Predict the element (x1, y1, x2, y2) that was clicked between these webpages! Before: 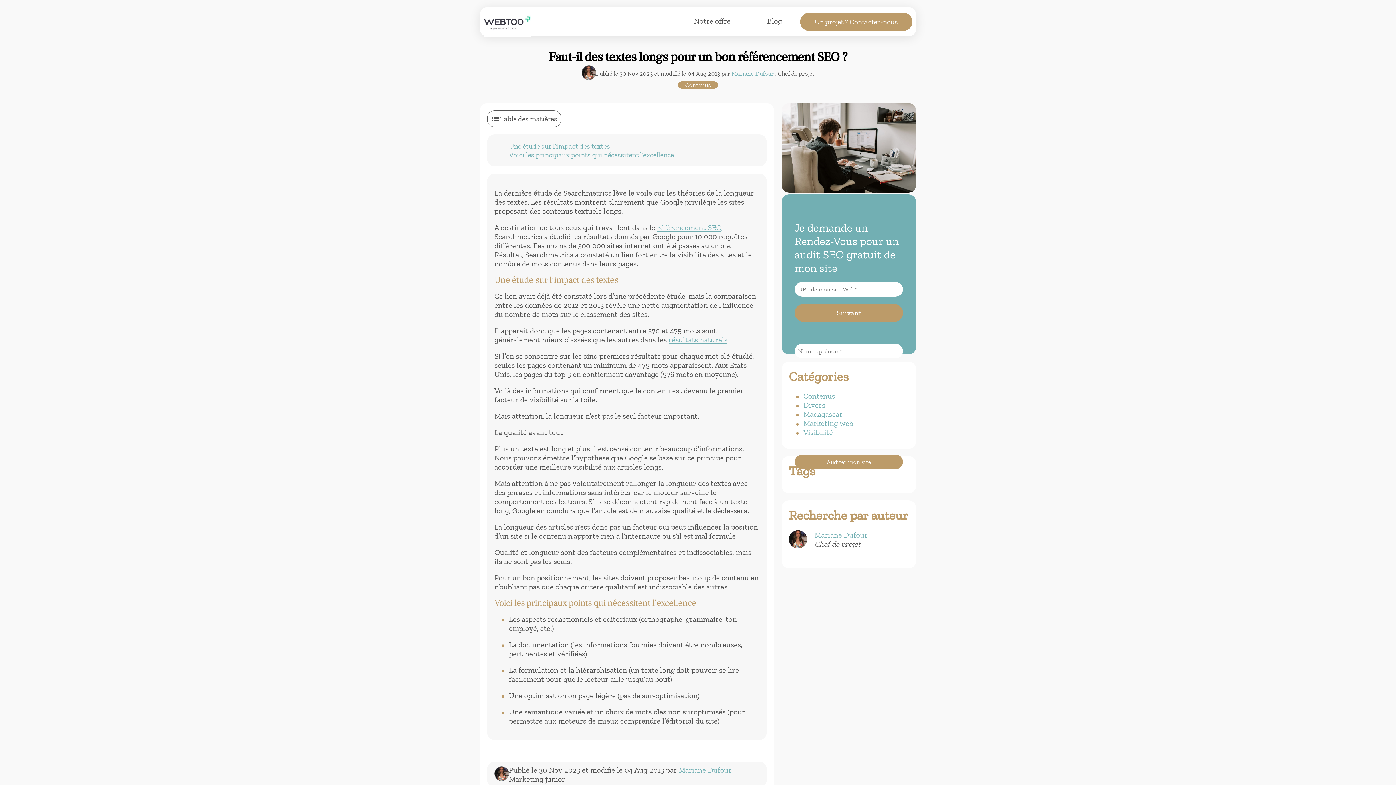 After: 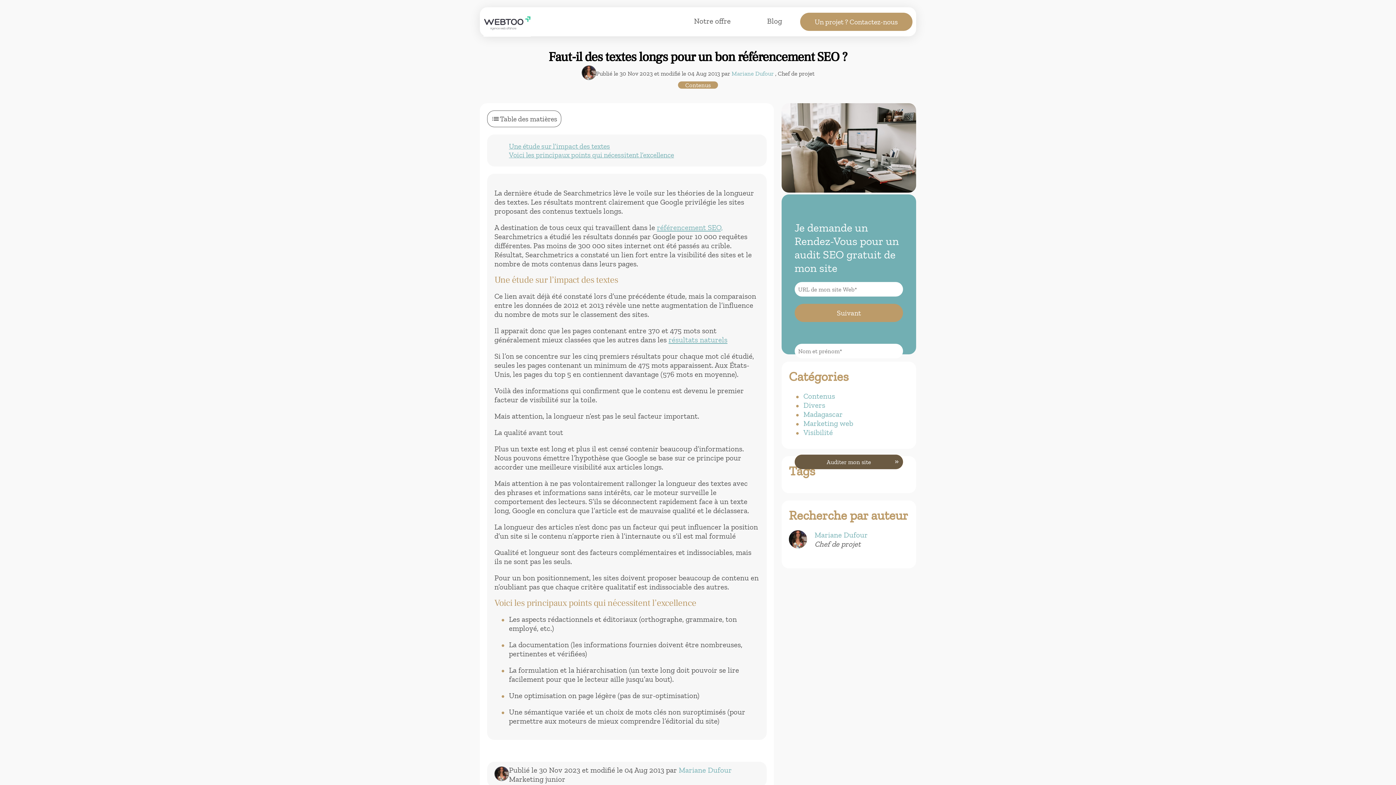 Action: label: Auditer mon site bbox: (794, 454, 903, 469)